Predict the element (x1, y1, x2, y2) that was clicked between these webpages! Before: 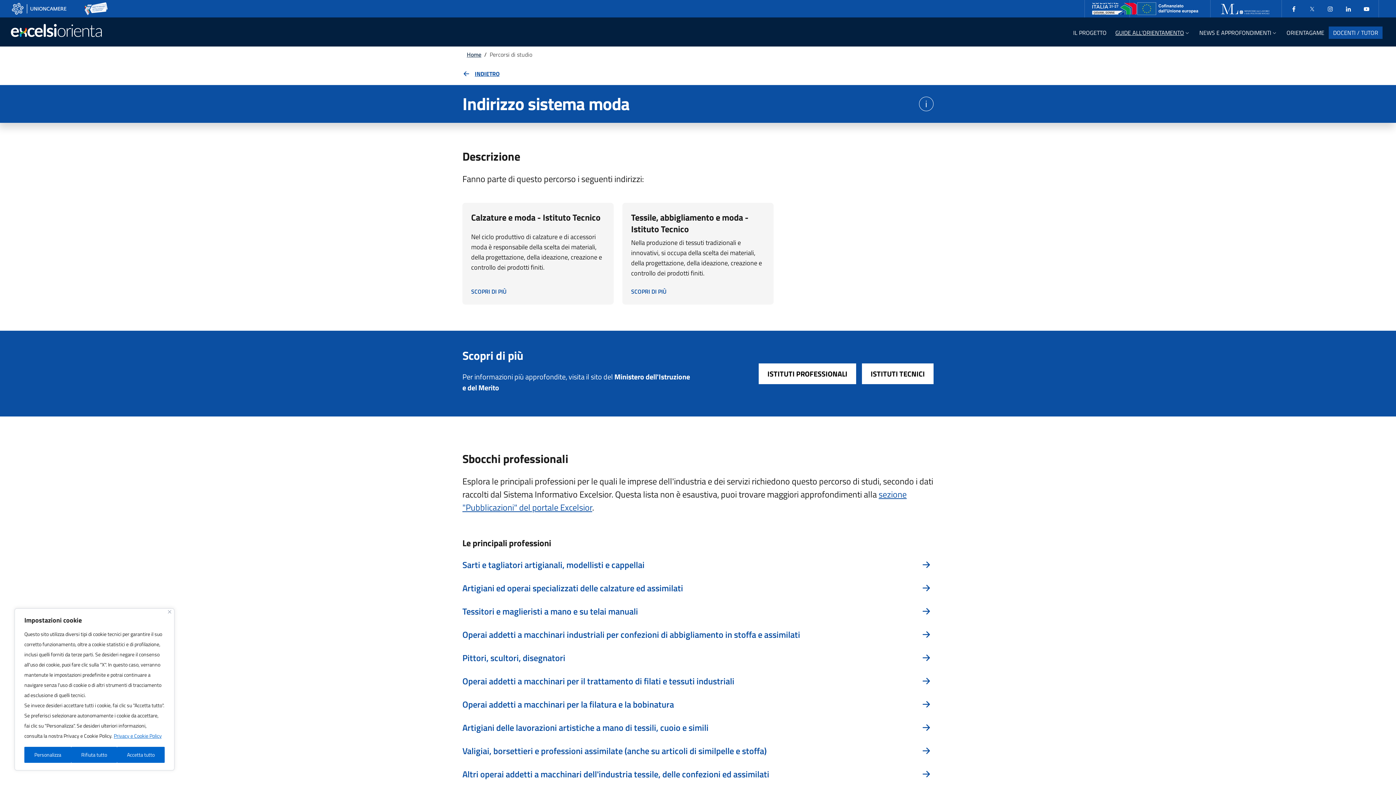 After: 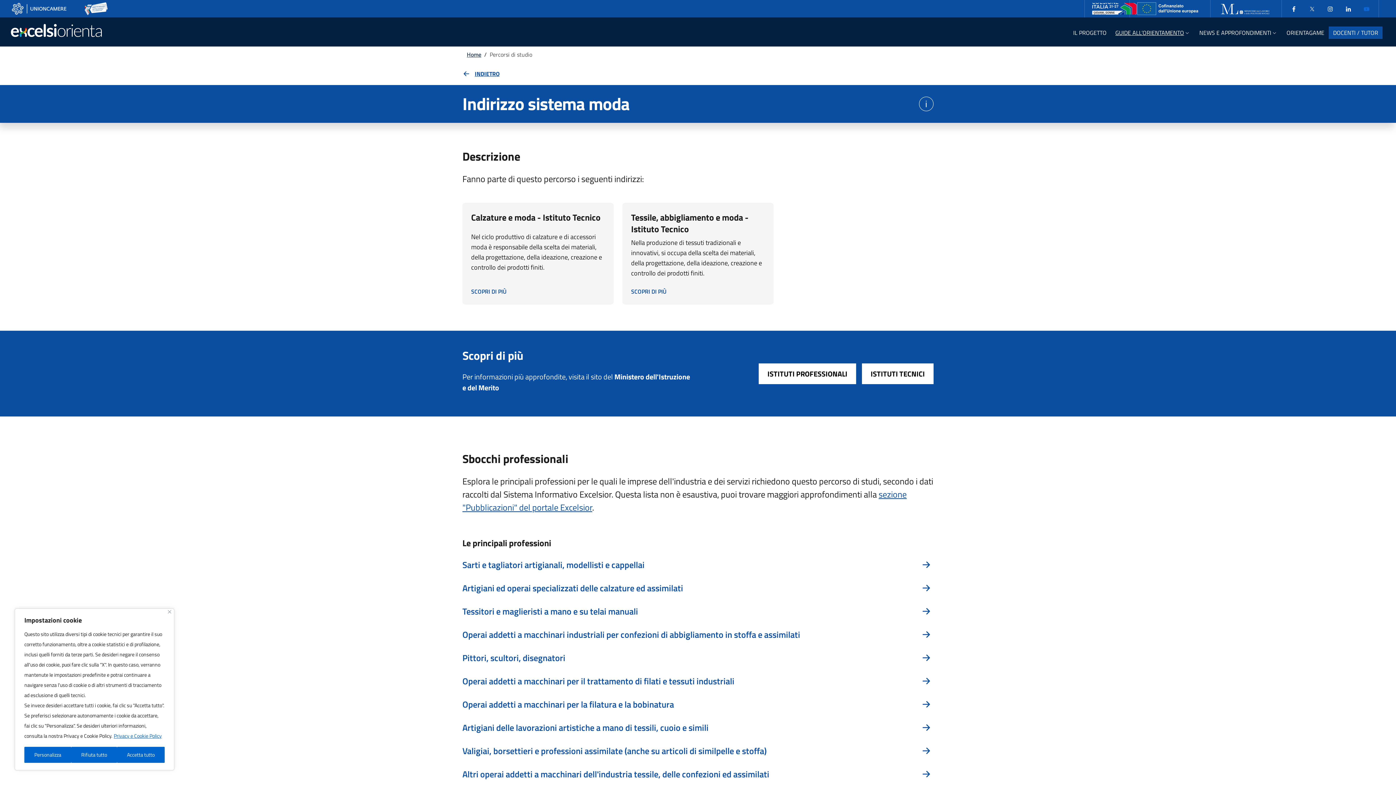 Action: bbox: (1357, 0, 1376, 16) label: Youtube